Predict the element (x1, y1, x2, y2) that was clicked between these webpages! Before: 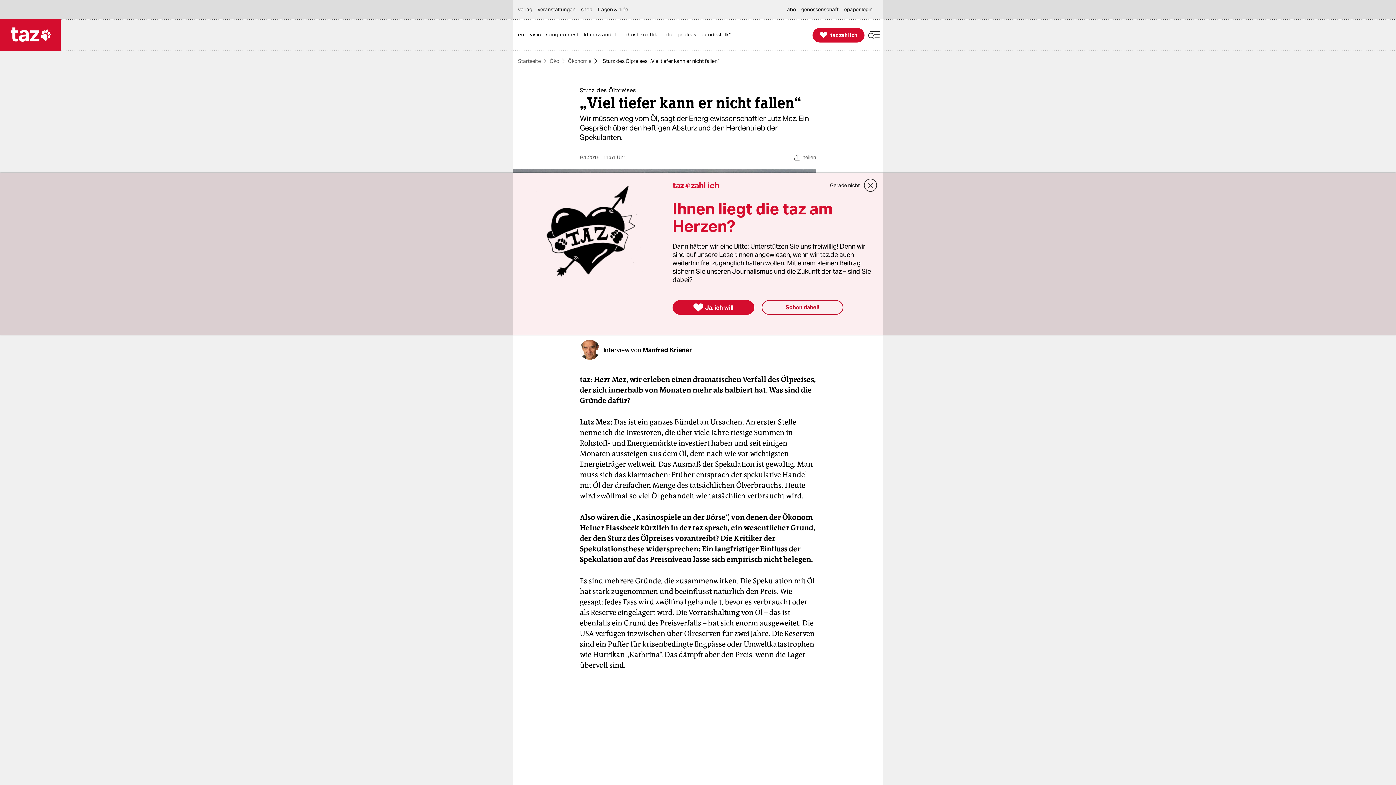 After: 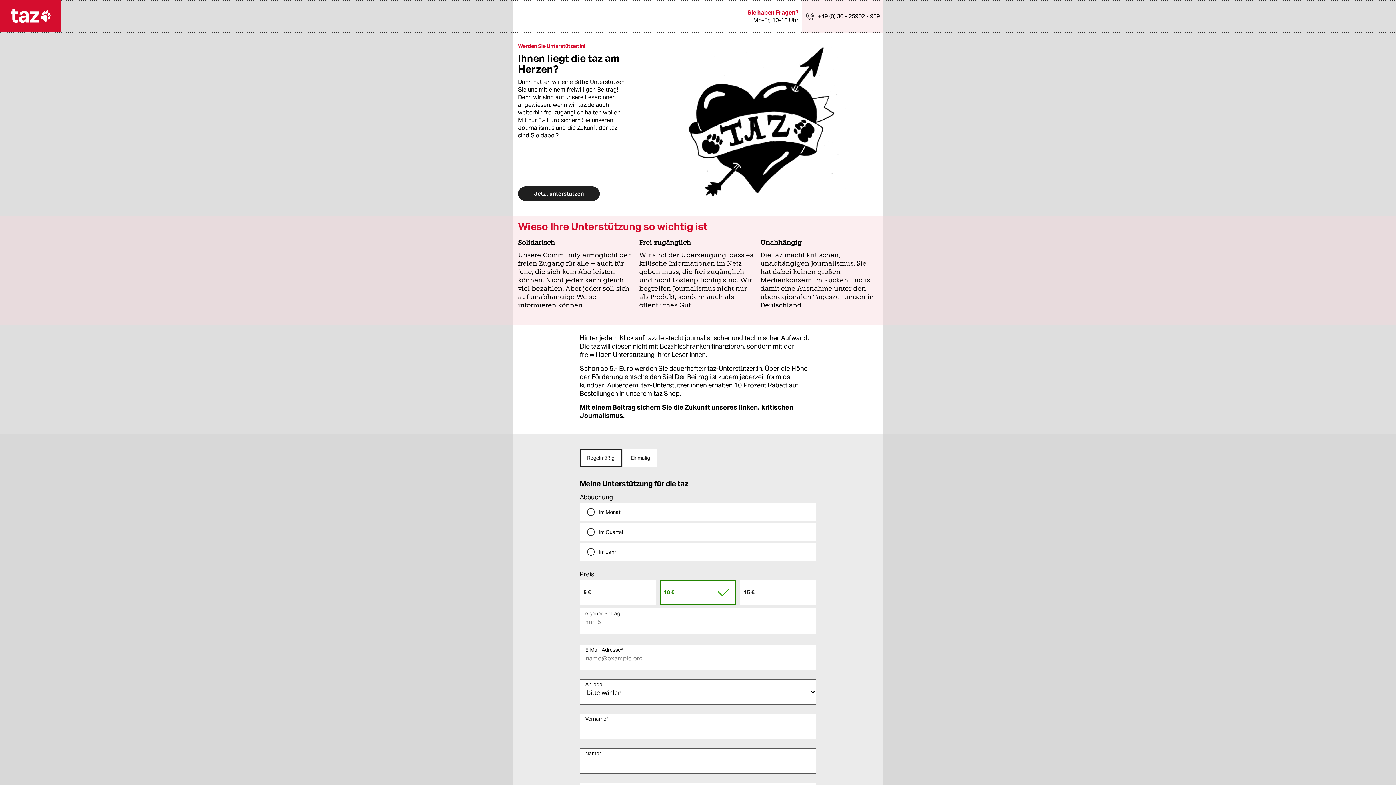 Action: label: 
taz zahl ich bbox: (812, 27, 864, 42)